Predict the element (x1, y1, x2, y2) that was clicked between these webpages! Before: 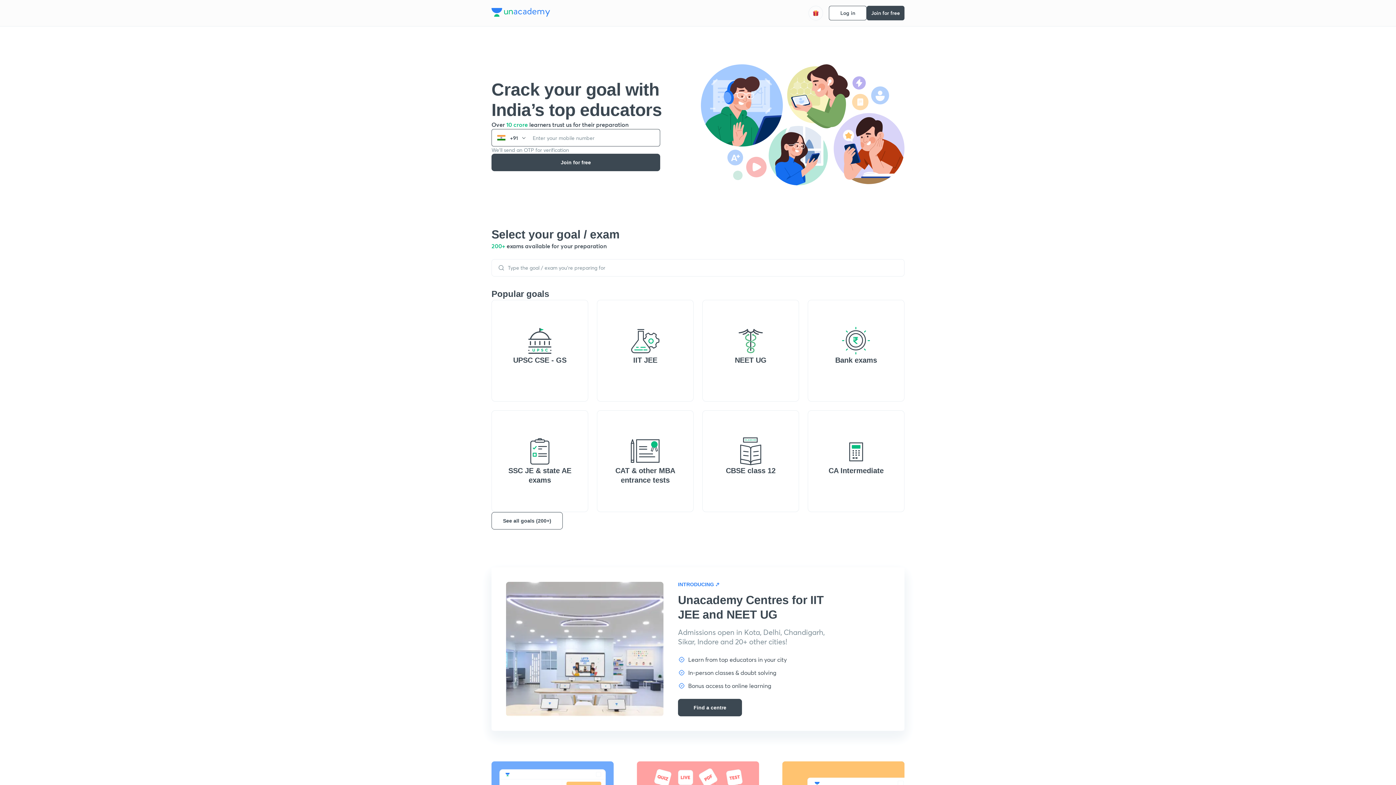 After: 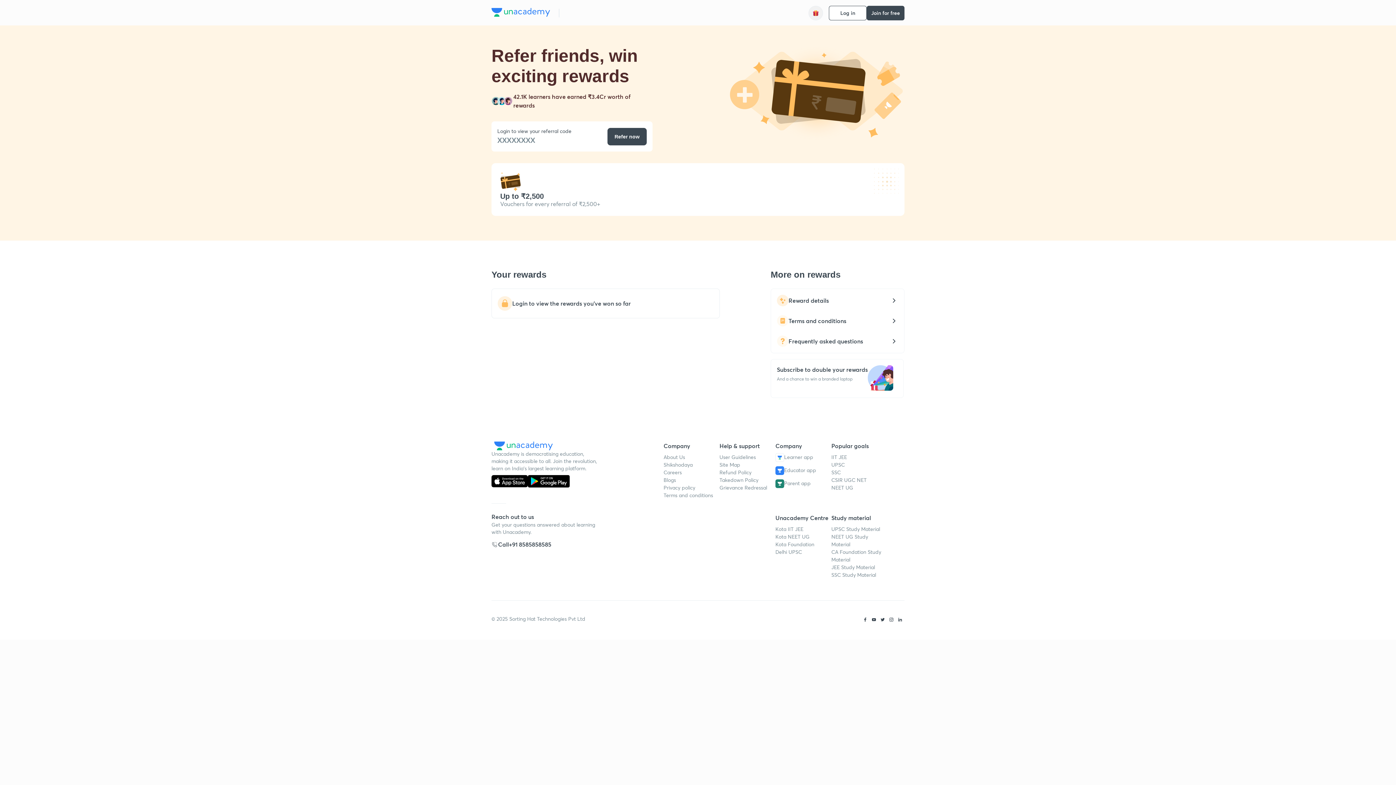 Action: bbox: (808, 5, 823, 20)